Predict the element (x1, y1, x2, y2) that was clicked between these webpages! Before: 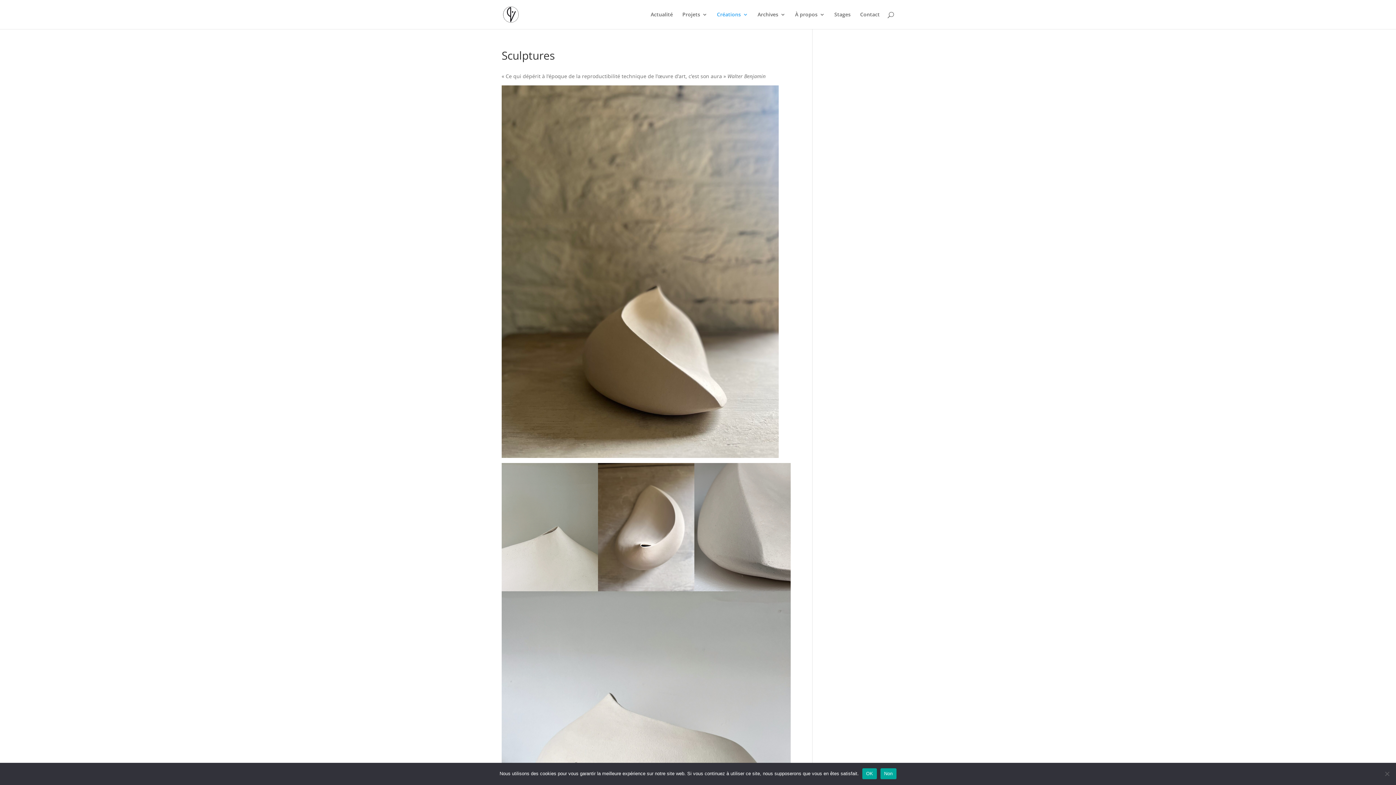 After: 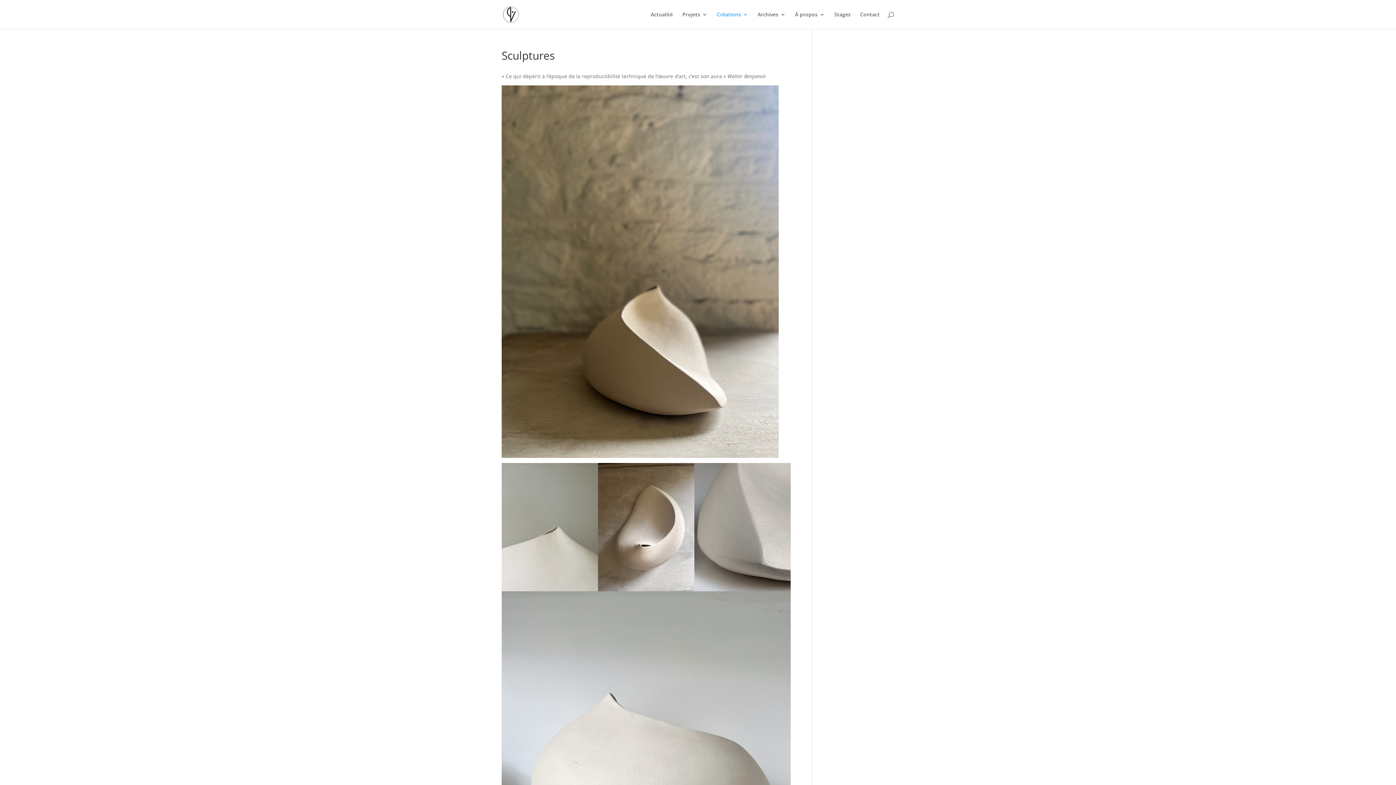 Action: bbox: (880, 768, 896, 779) label: Non